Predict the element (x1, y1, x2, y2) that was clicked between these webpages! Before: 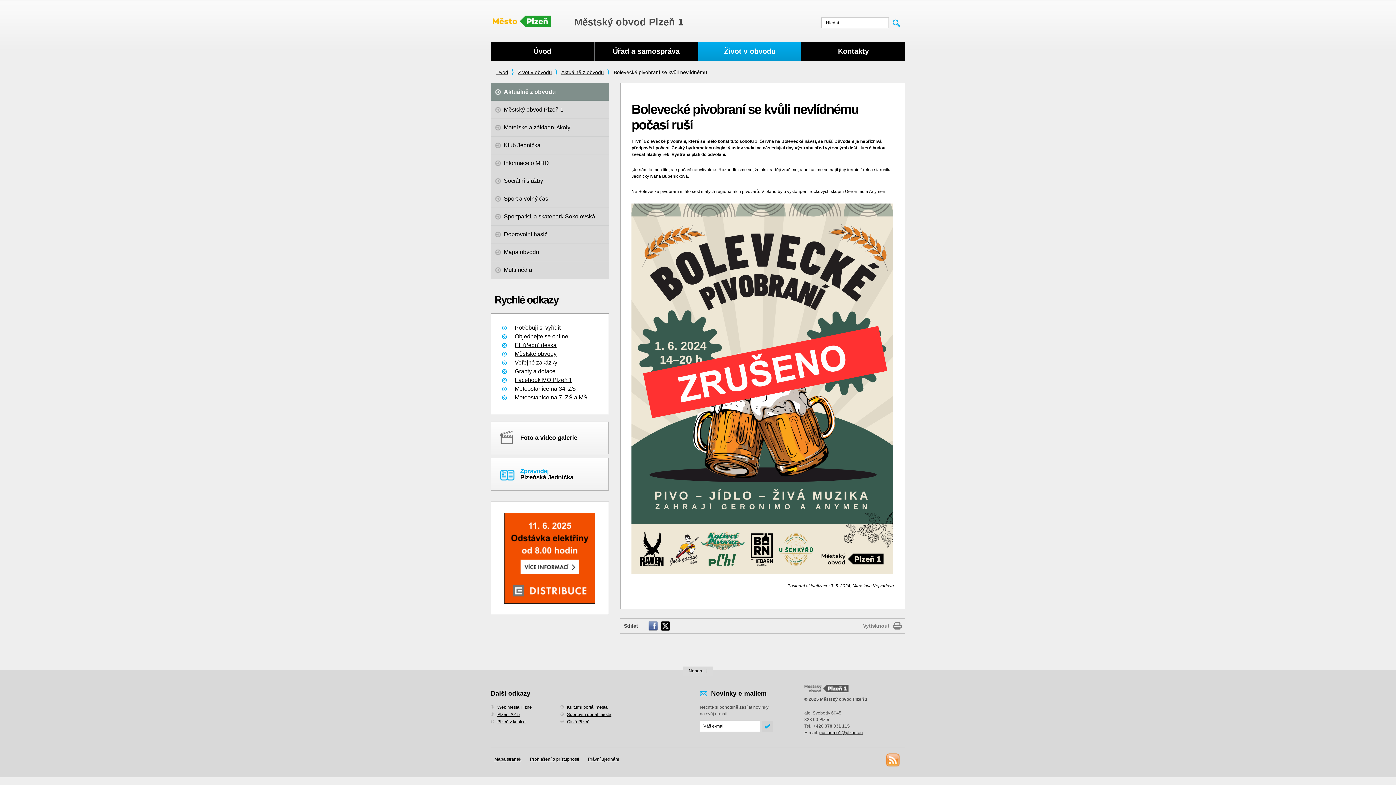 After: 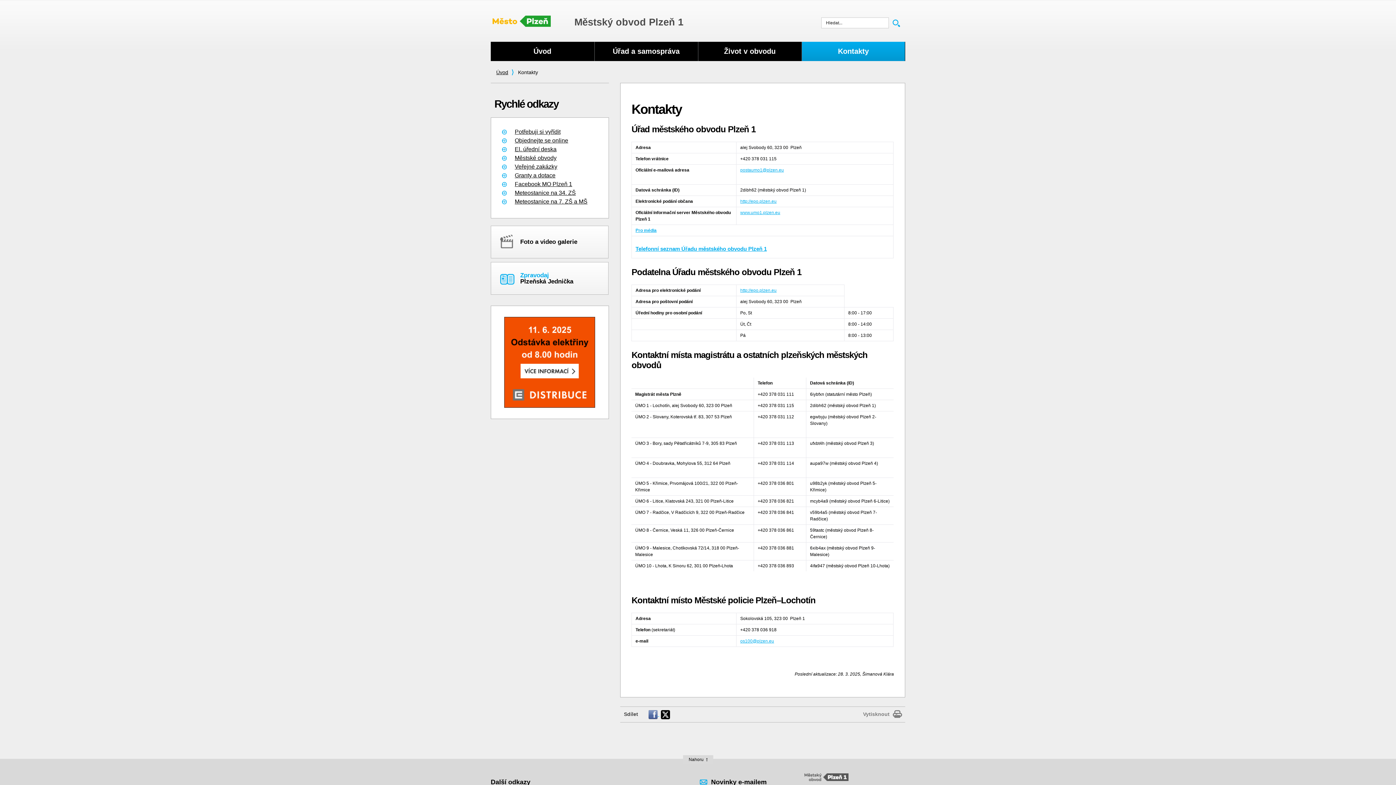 Action: label: Kontakty bbox: (802, 41, 905, 61)